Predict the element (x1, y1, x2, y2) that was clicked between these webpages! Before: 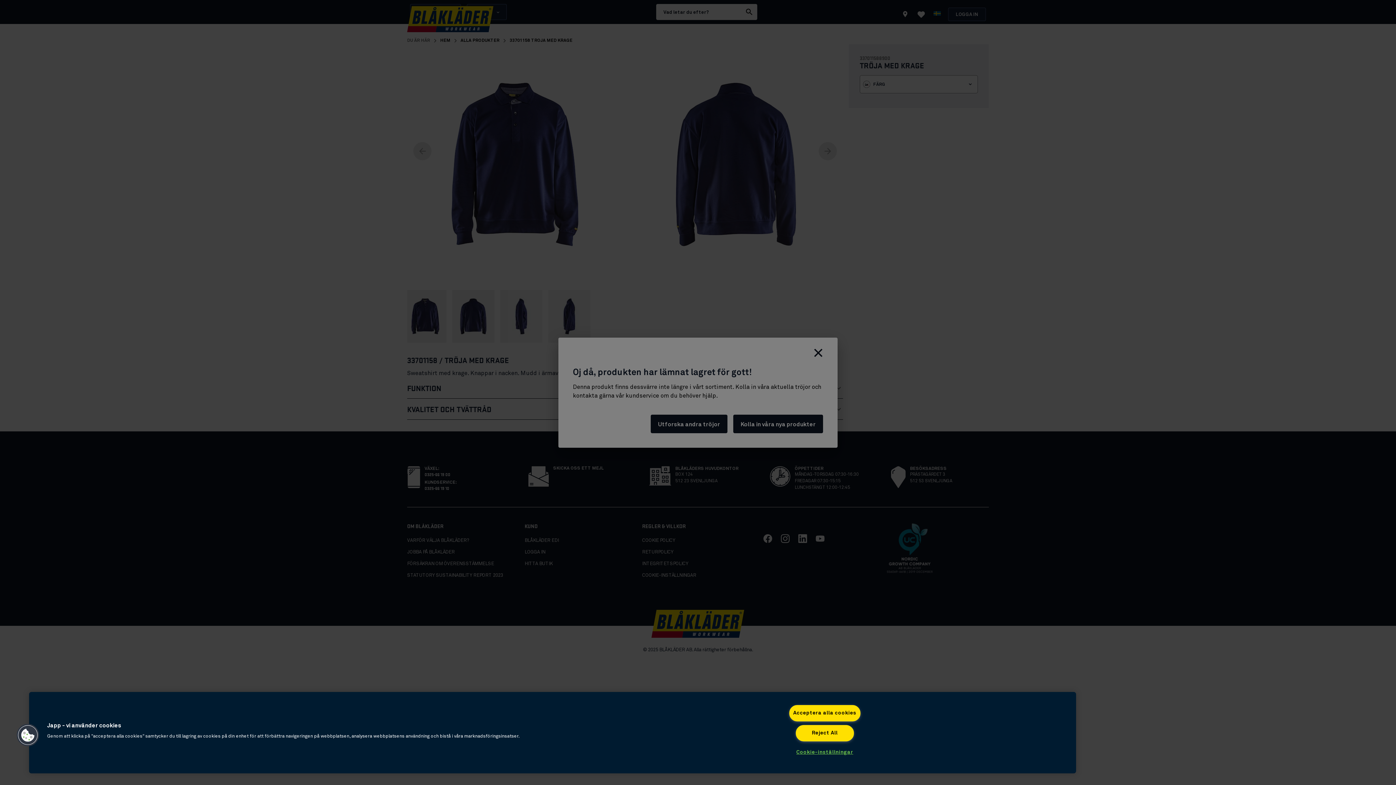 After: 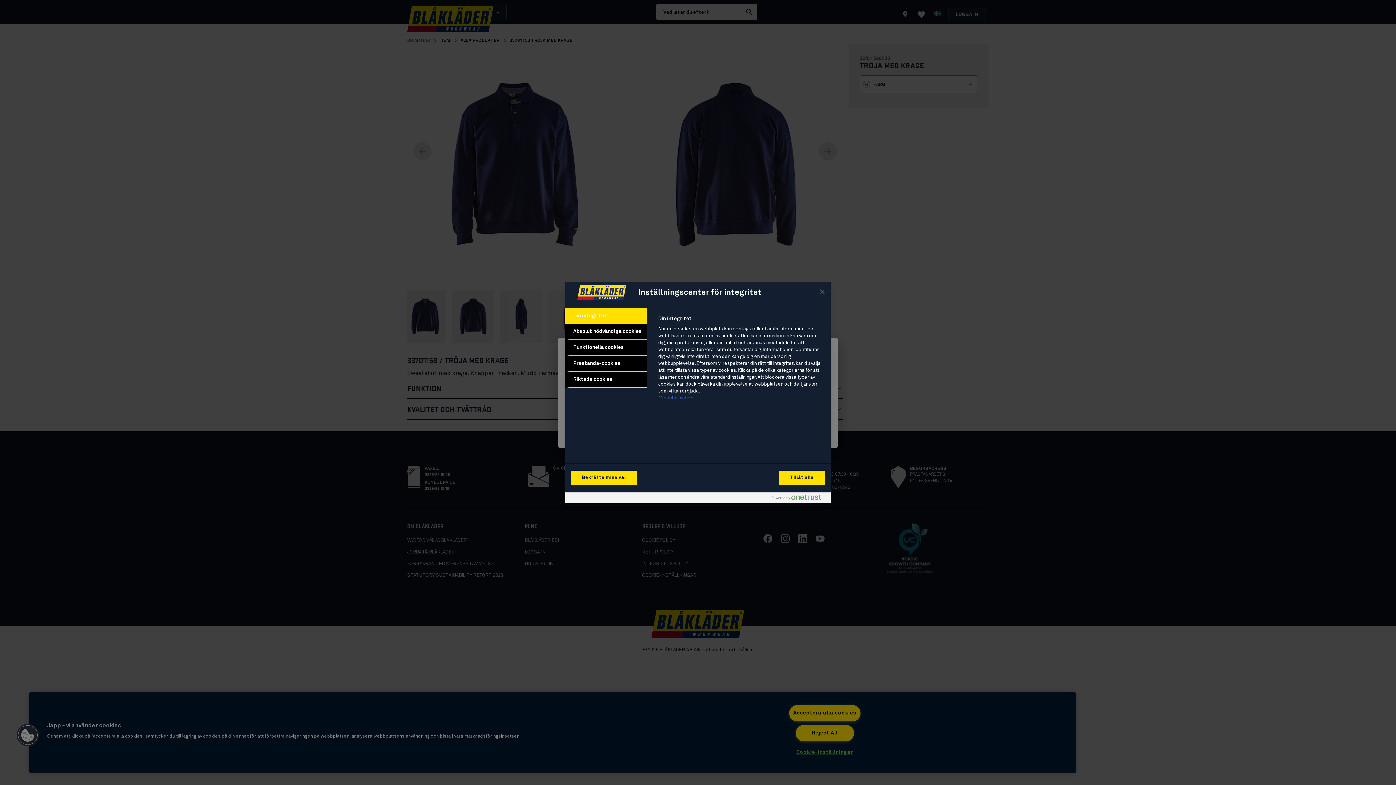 Action: bbox: (795, 745, 854, 760) label: Cookie-inställningar